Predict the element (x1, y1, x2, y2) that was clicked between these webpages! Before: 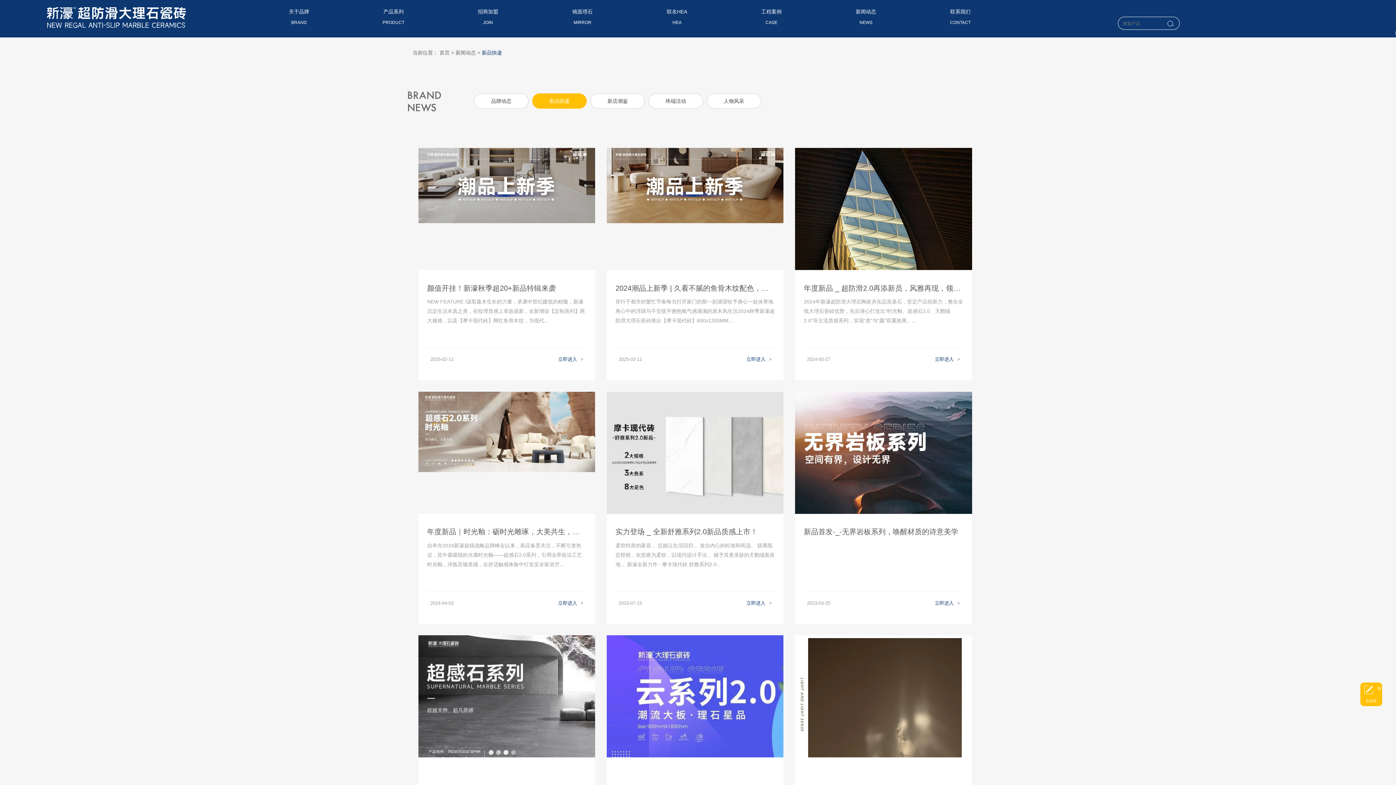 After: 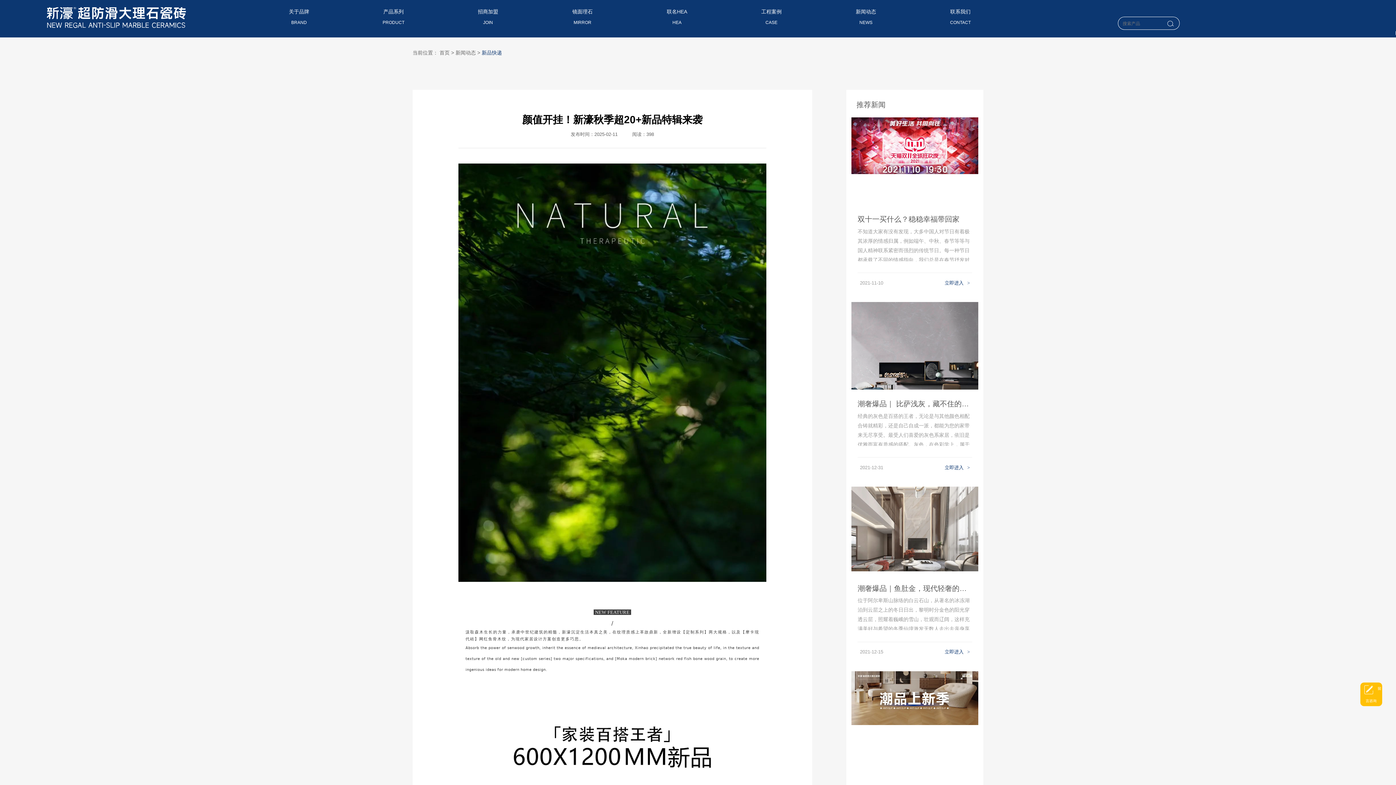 Action: label: +

颜值开挂！新濠秋季超20+新品特辑来袭

NEW FEATURE /汲取森木生长的力量，承袭中世纪建筑的精髓，新濠沉淀生活本真之美，在纹理质感上革故鼎新，全新增设【定制系列】两大规格，以及【摩卡现代砖】网红鱼骨木纹，为现代...

2025-02-11
立即进入> bbox: (418, 148, 595, 380)